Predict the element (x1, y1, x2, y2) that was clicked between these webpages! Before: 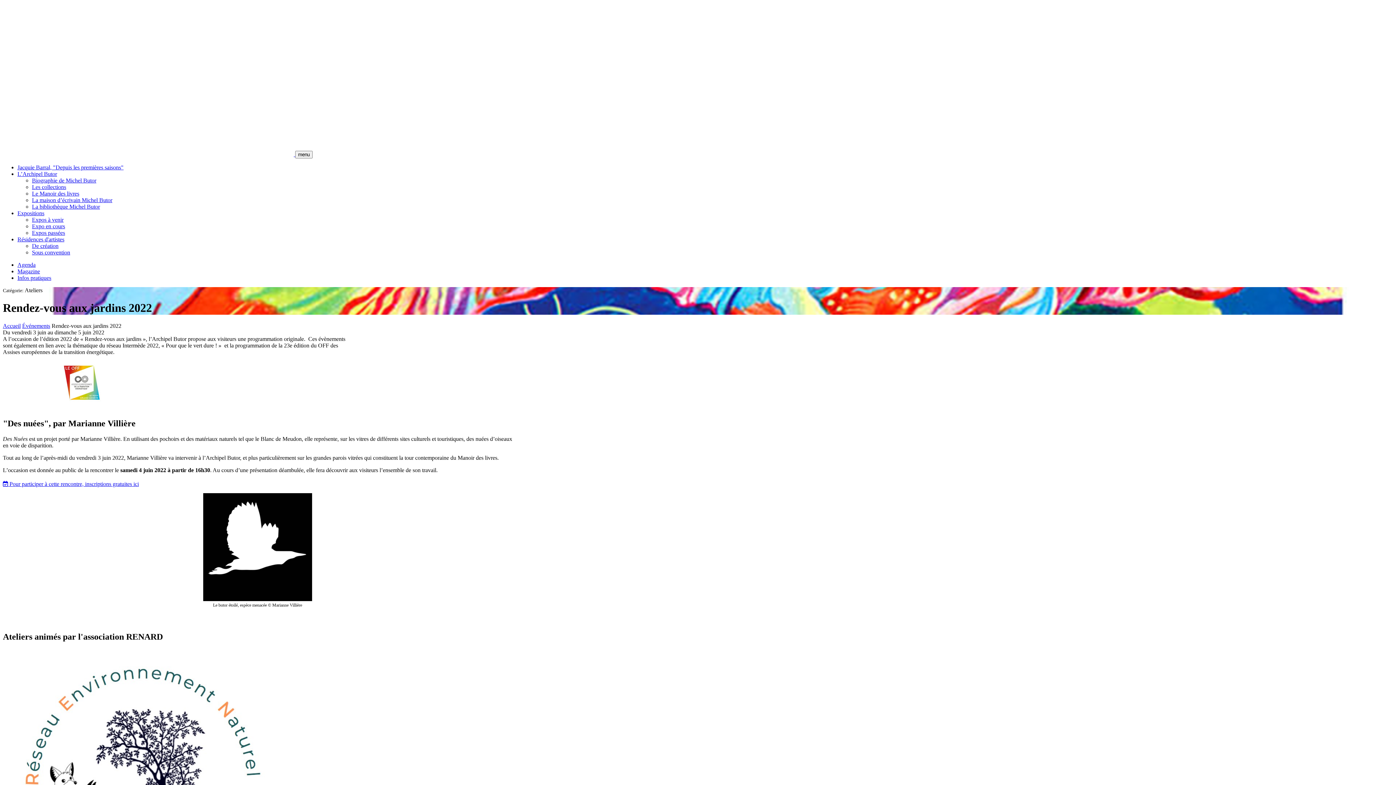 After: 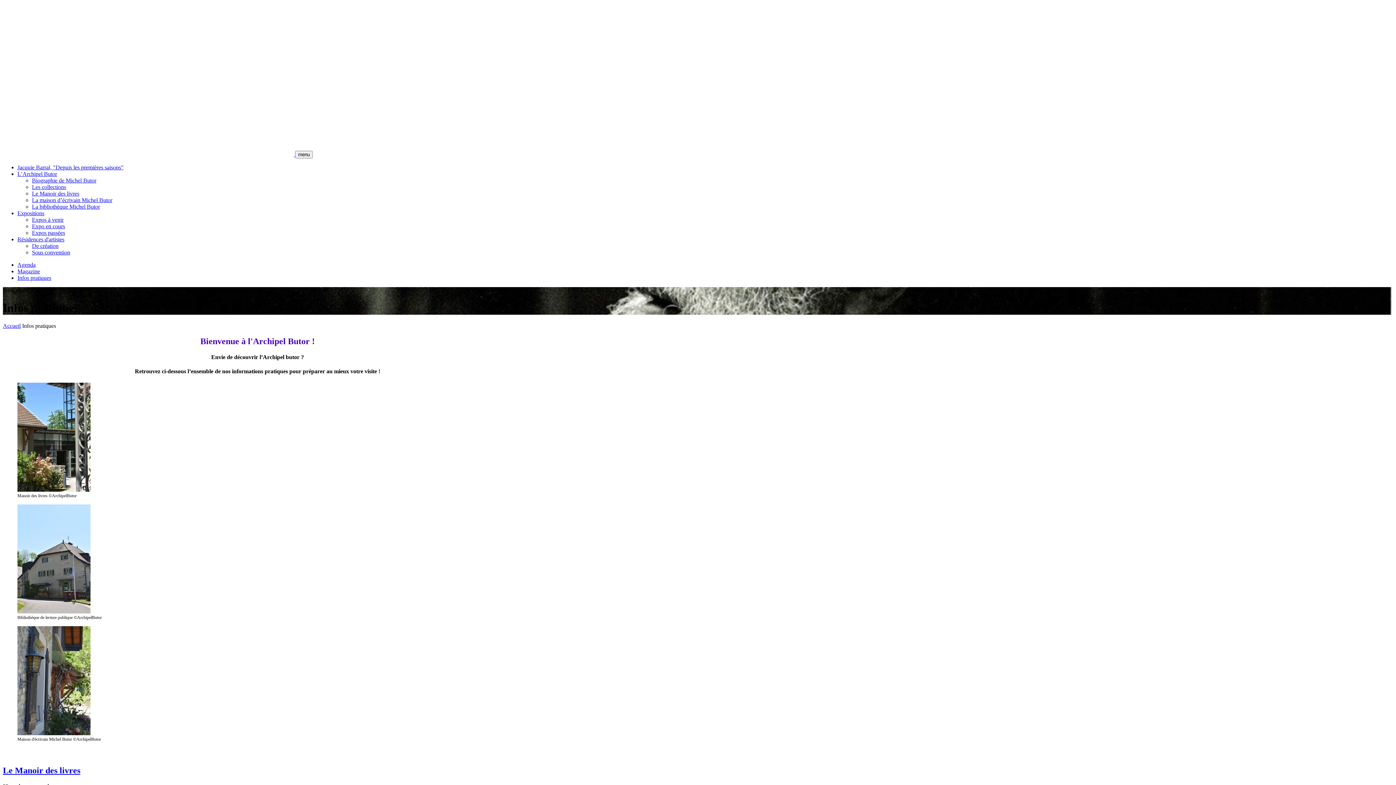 Action: label: Infos pratiques bbox: (17, 274, 51, 281)